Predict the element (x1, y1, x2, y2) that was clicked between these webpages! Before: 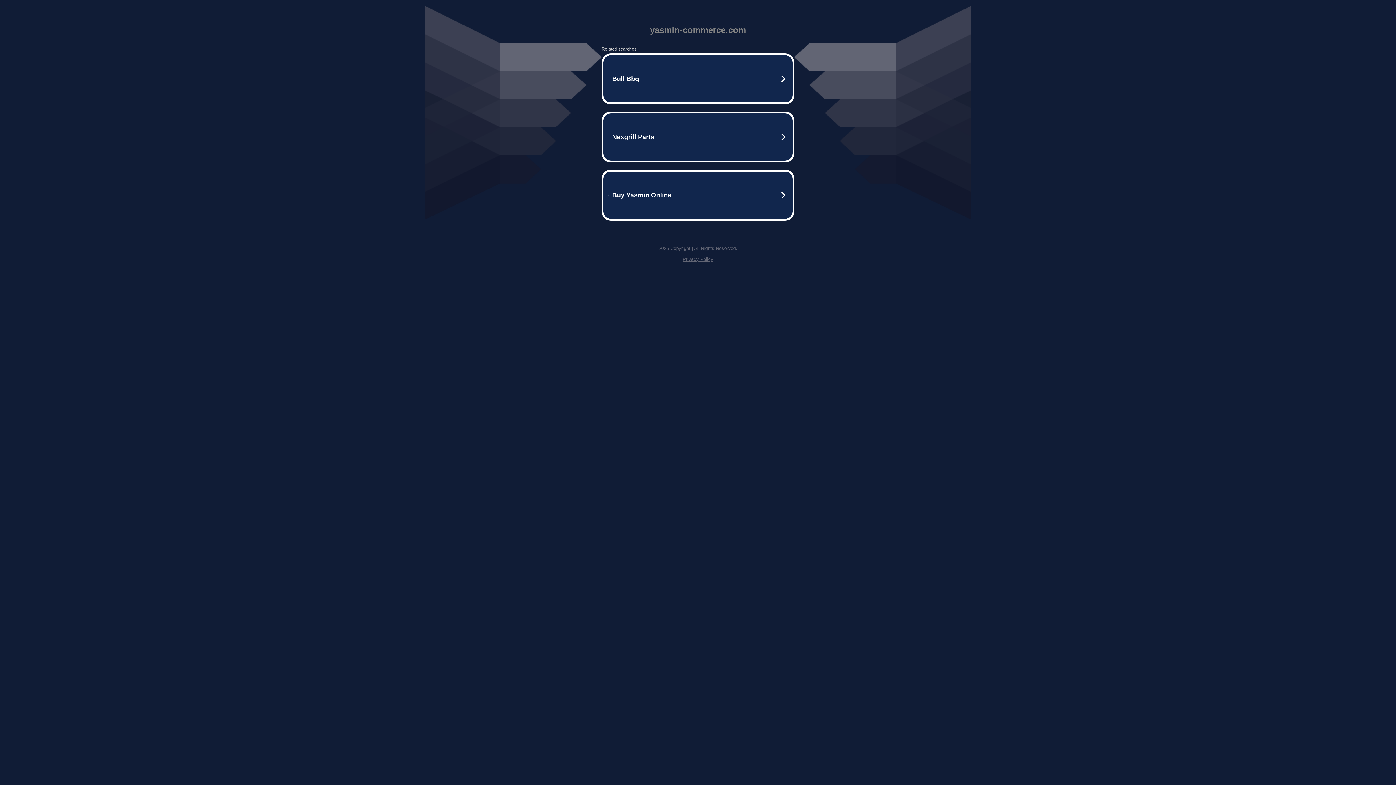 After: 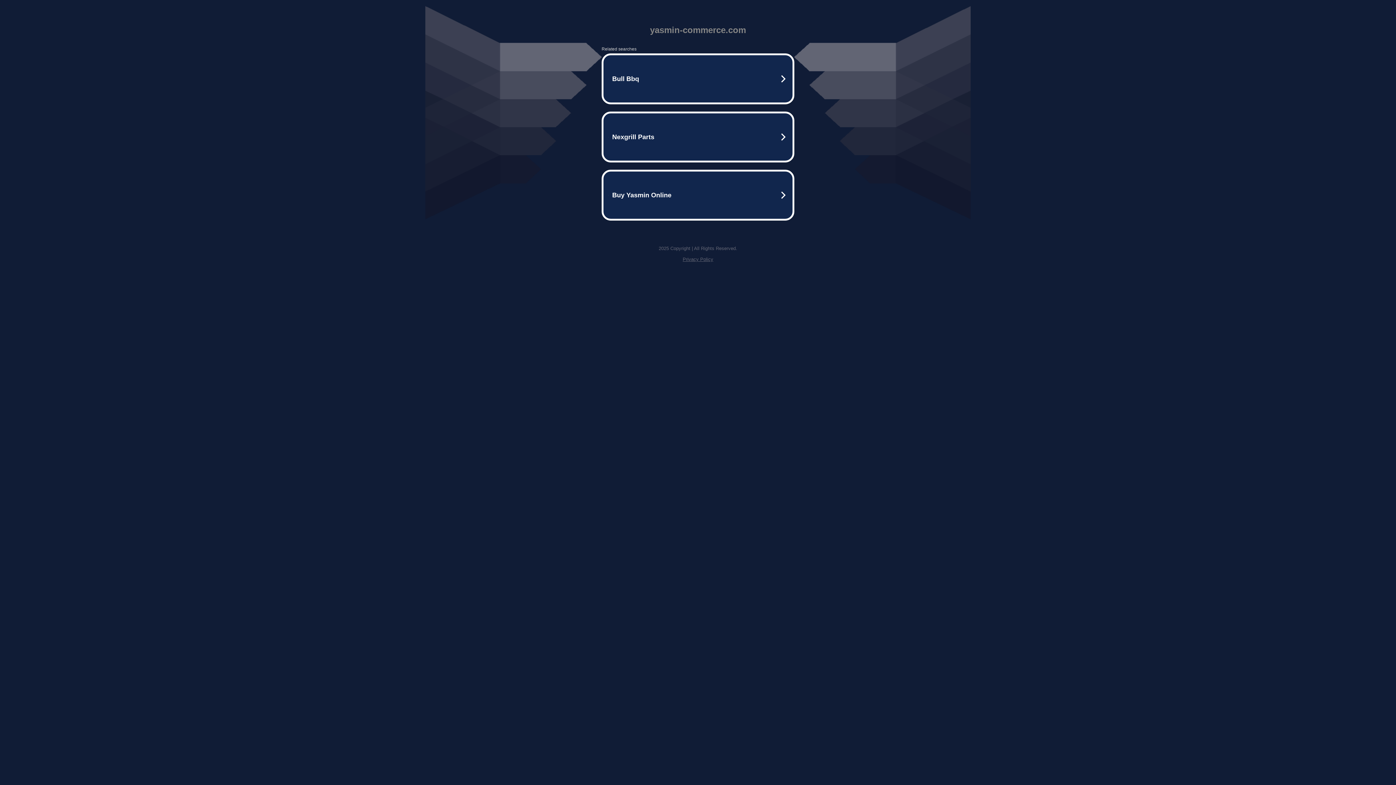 Action: bbox: (682, 256, 713, 262) label: Privacy Policy